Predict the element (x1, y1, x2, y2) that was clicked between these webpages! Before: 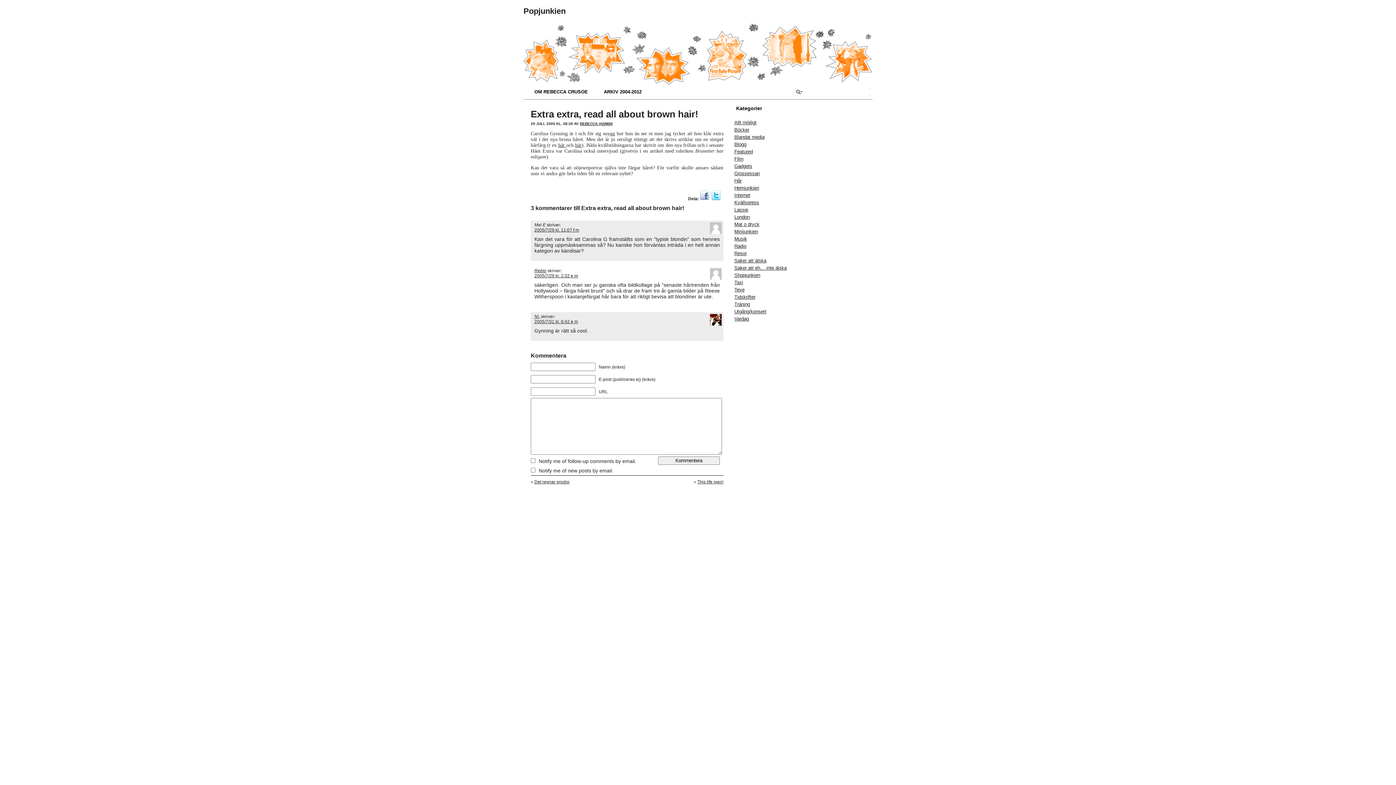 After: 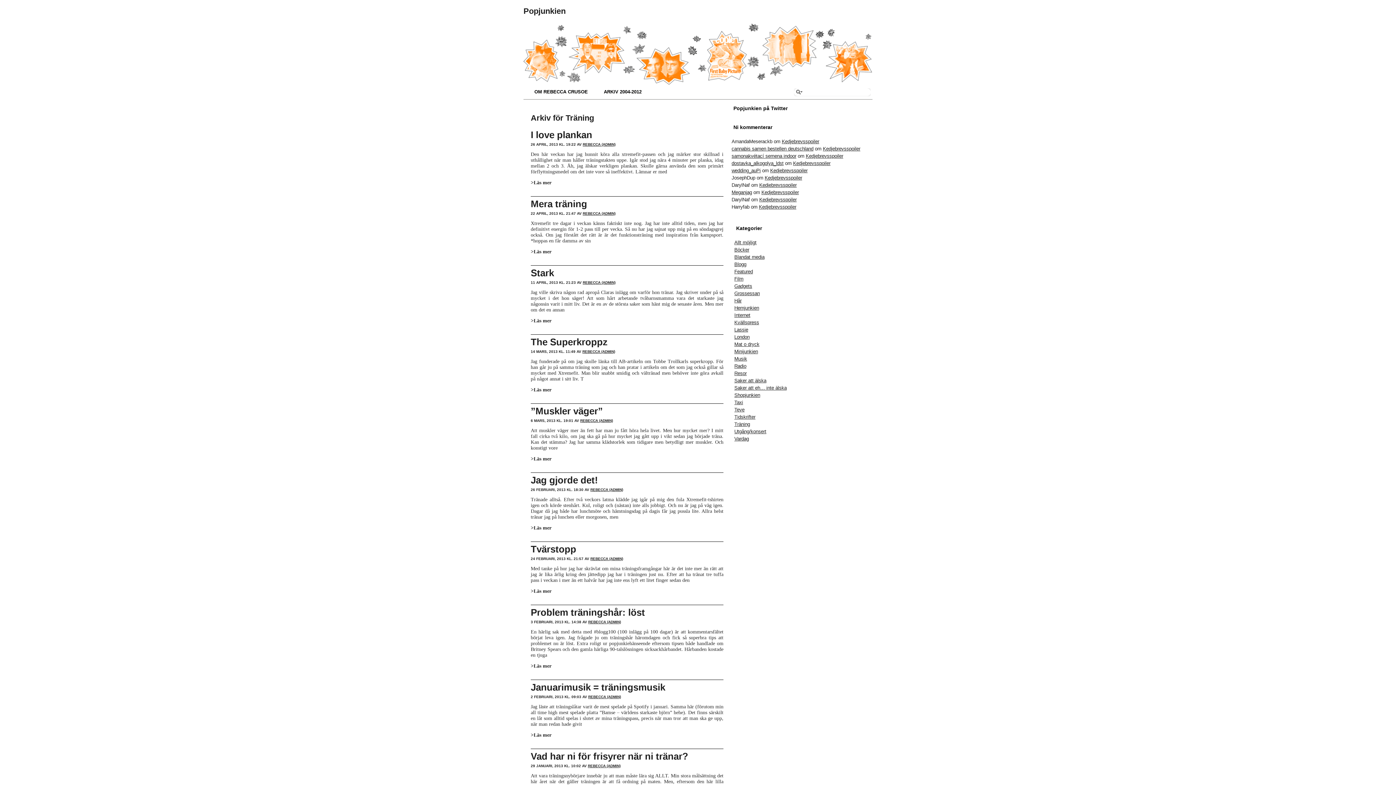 Action: bbox: (734, 301, 750, 307) label: Träning